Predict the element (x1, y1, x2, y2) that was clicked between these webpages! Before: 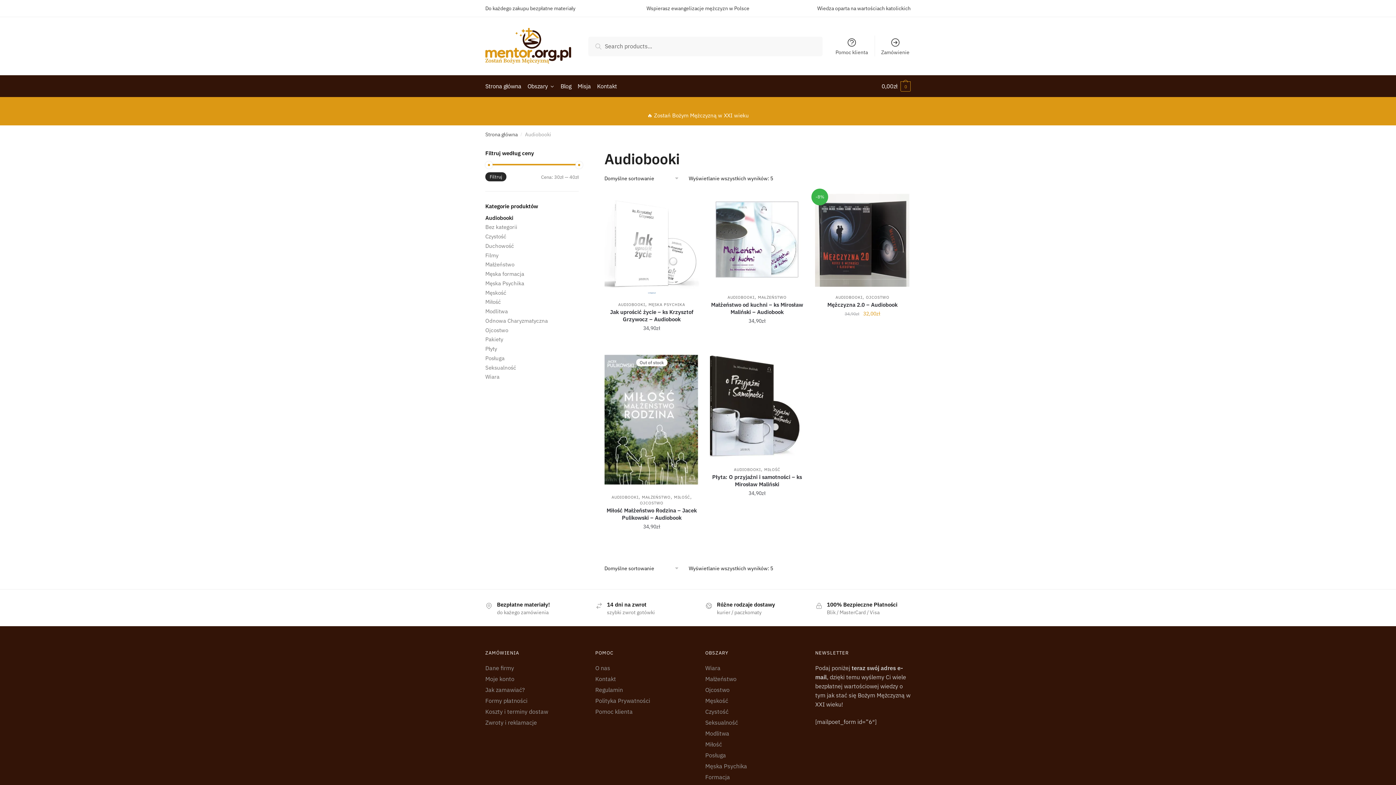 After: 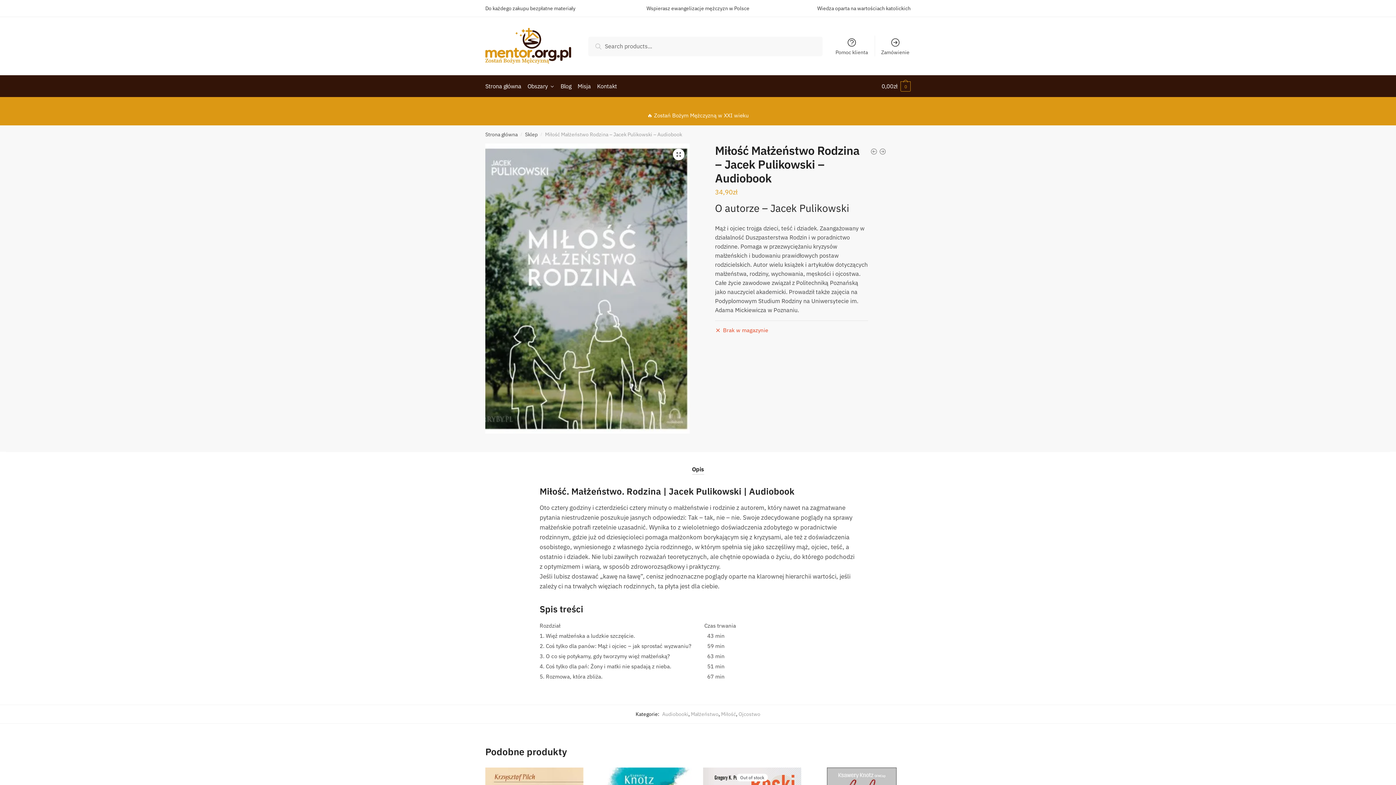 Action: label: Miłość Małżeństwo Rodzina – Jacek Pulikowski  – Audiobook bbox: (604, 352, 699, 486)